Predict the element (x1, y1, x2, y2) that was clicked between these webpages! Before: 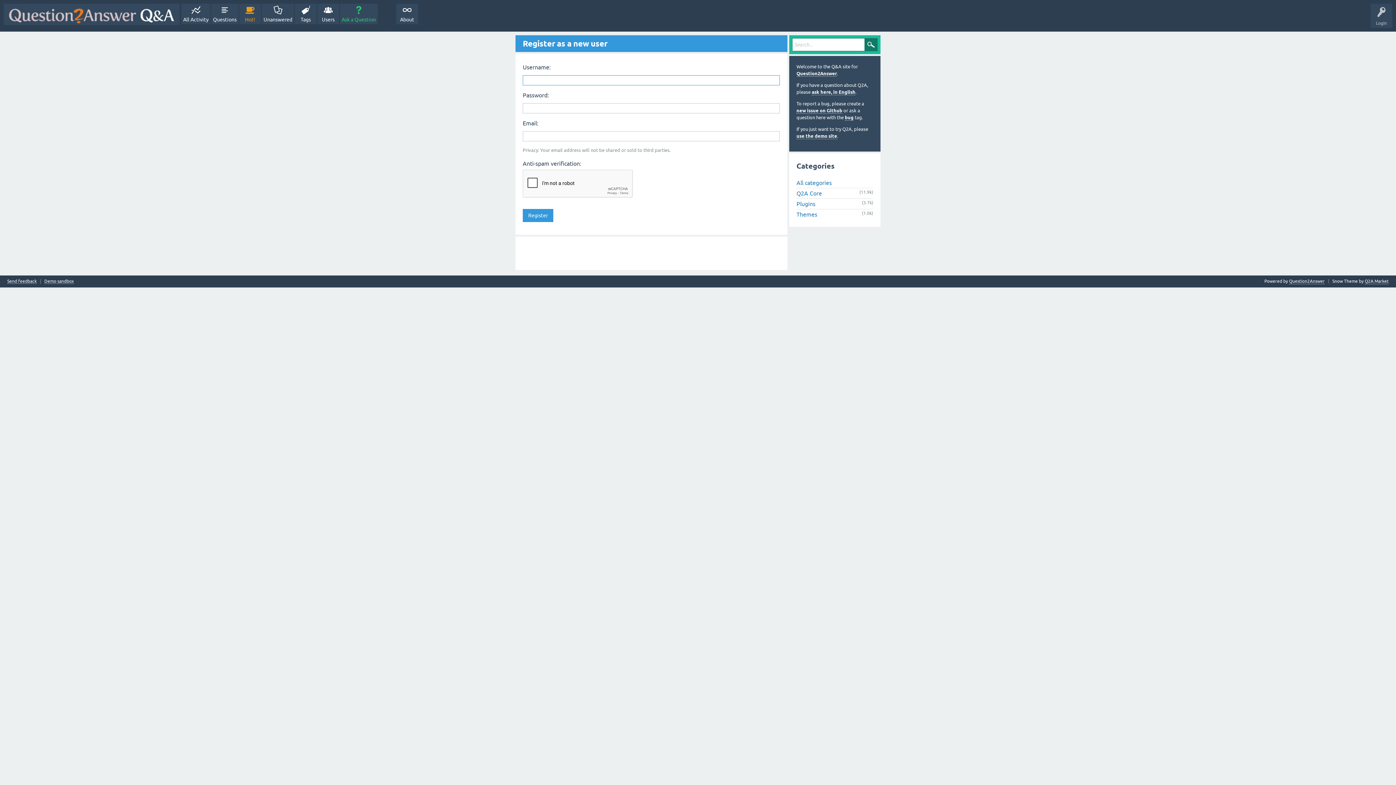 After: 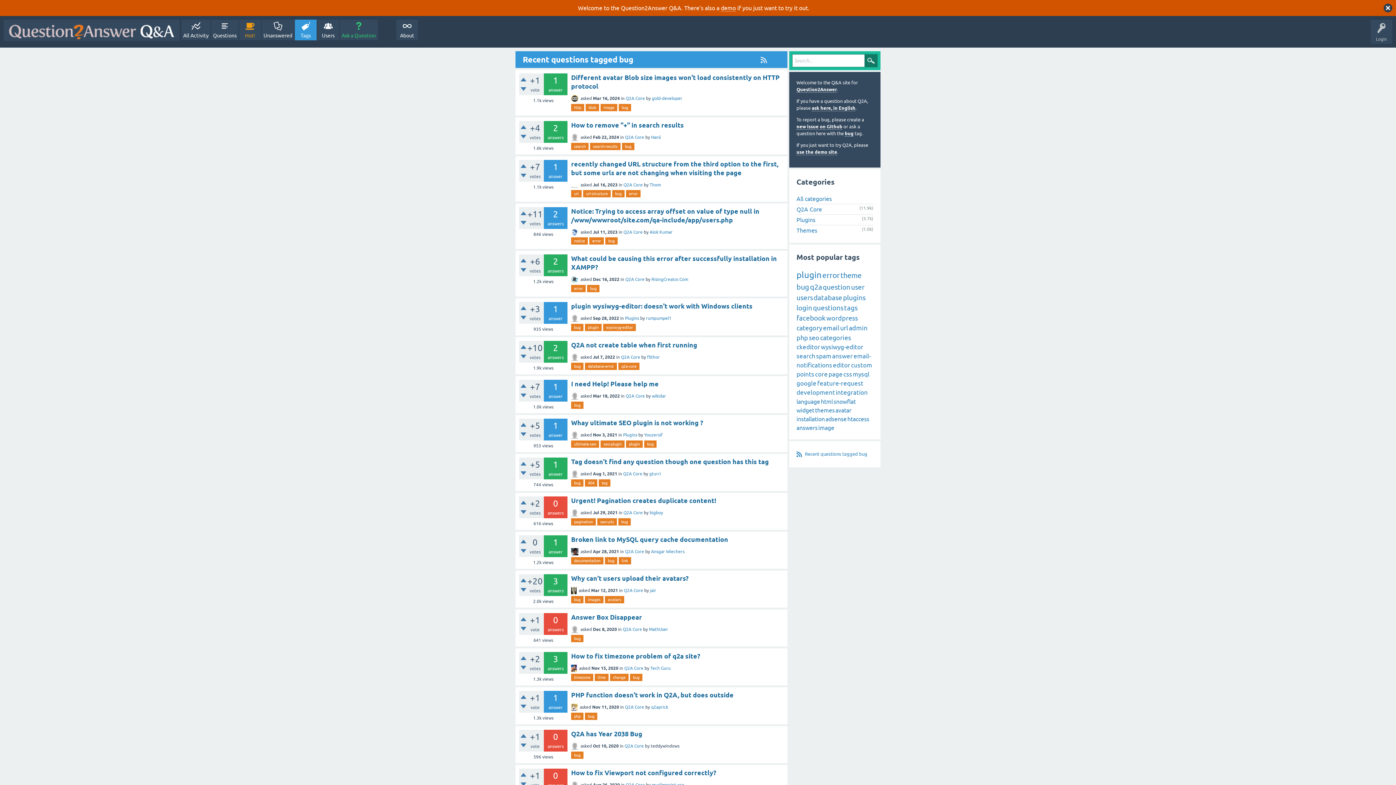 Action: bbox: (845, 114, 853, 120) label: bug